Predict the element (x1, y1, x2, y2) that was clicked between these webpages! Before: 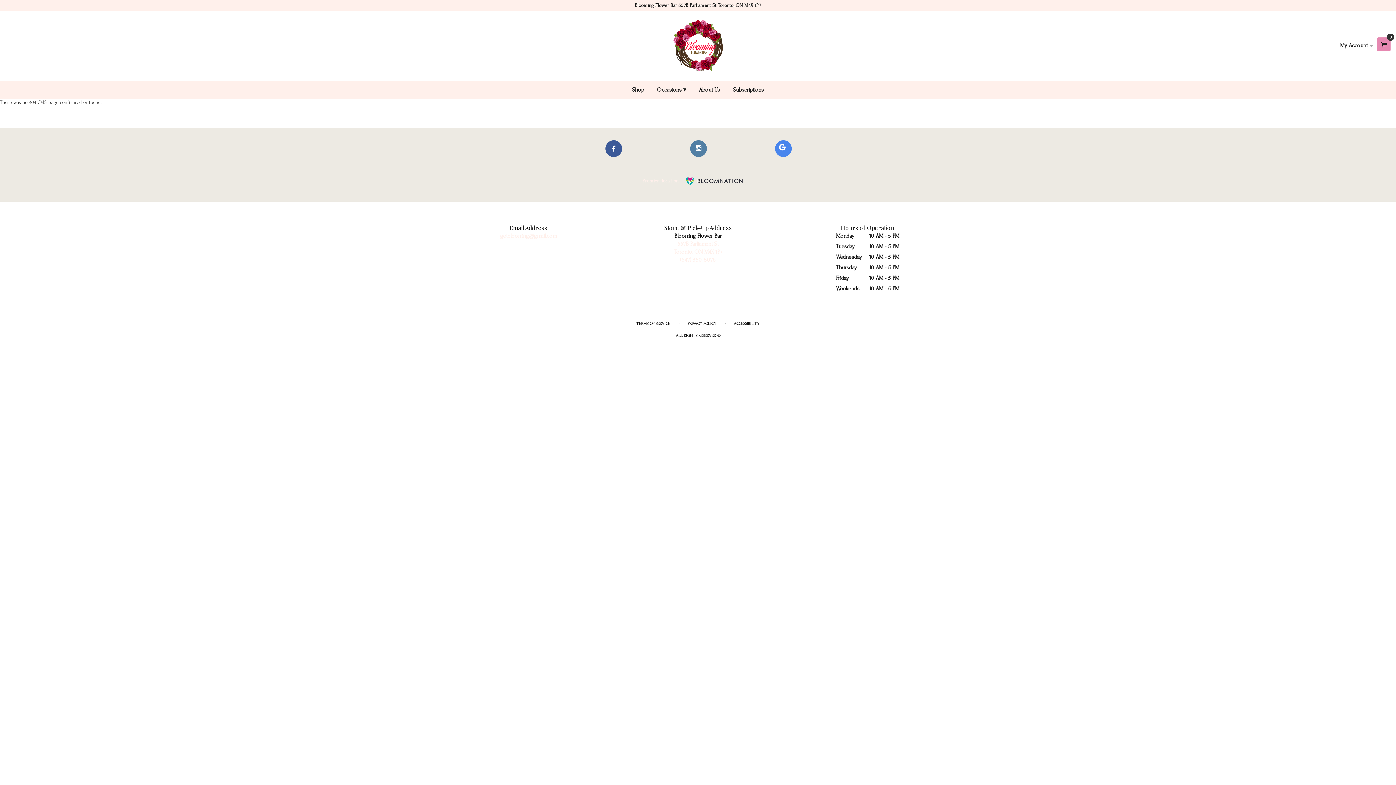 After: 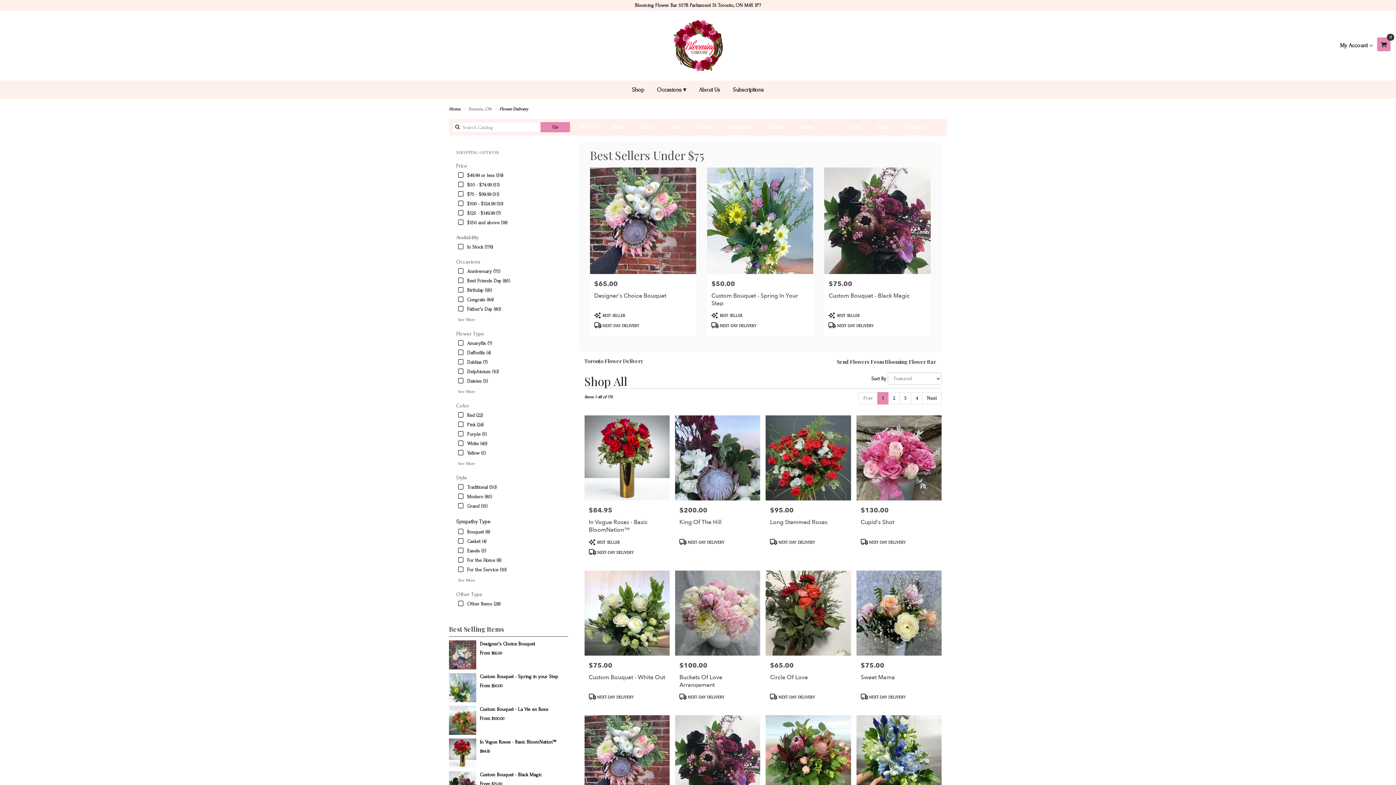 Action: bbox: (626, 80, 649, 98) label: Shop